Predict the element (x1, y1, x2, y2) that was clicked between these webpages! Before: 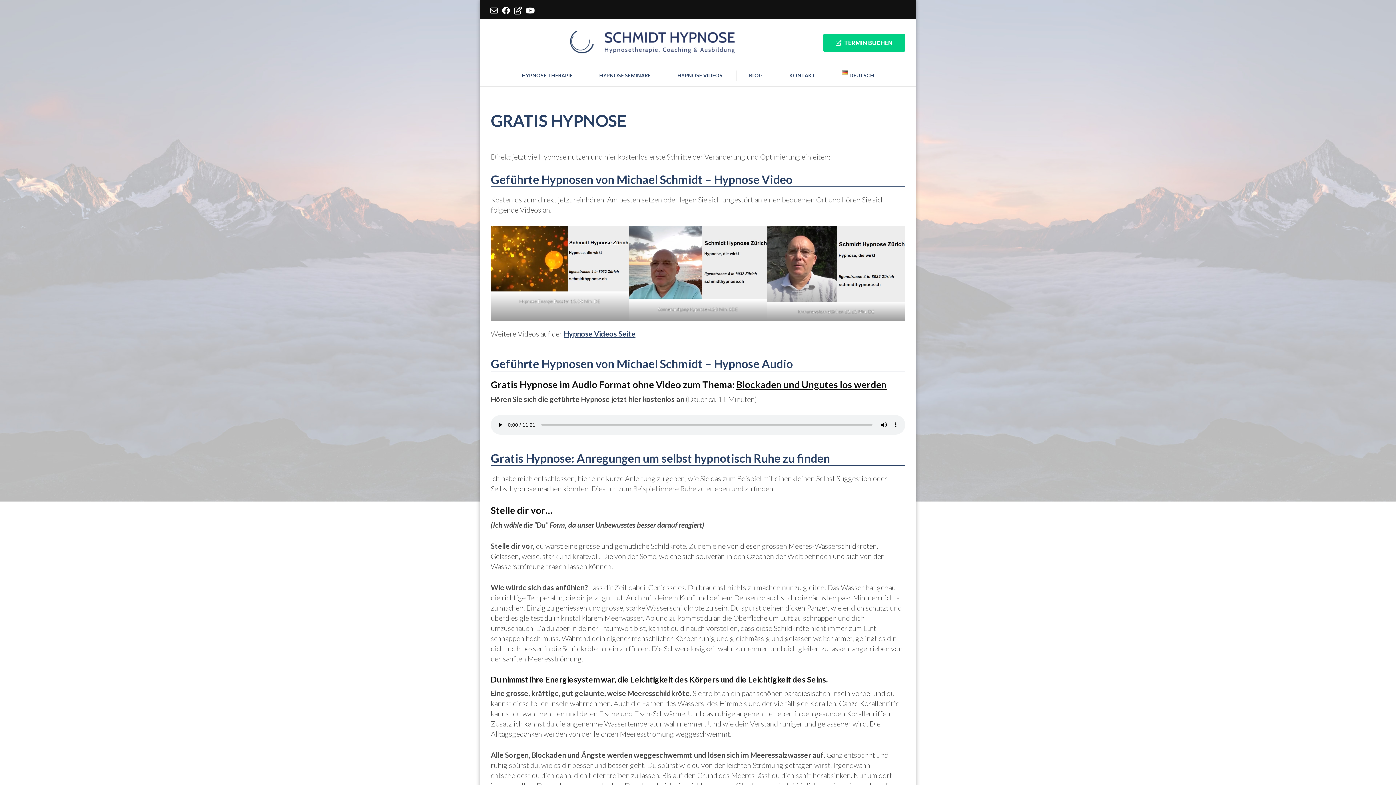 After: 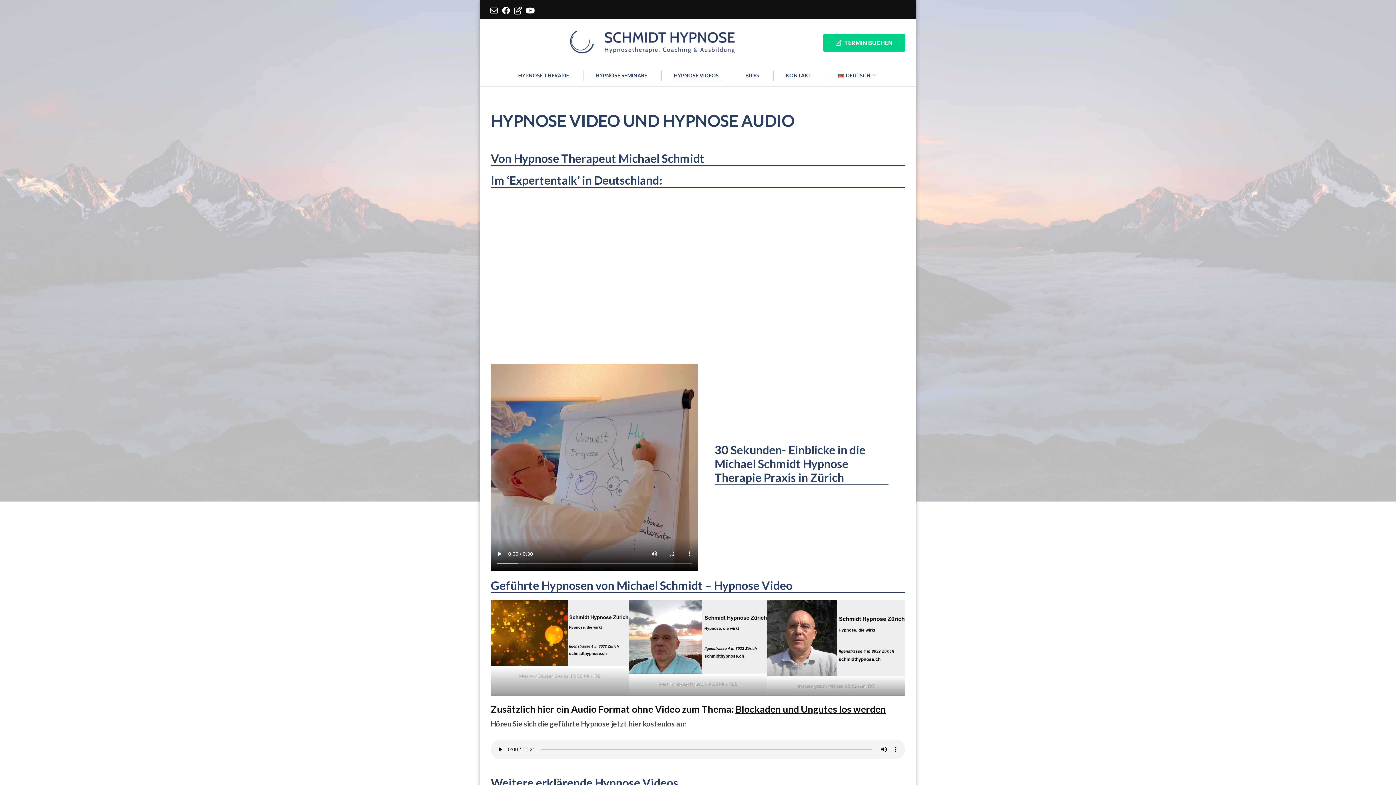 Action: label: Hypnose Videos Seite bbox: (564, 329, 635, 338)